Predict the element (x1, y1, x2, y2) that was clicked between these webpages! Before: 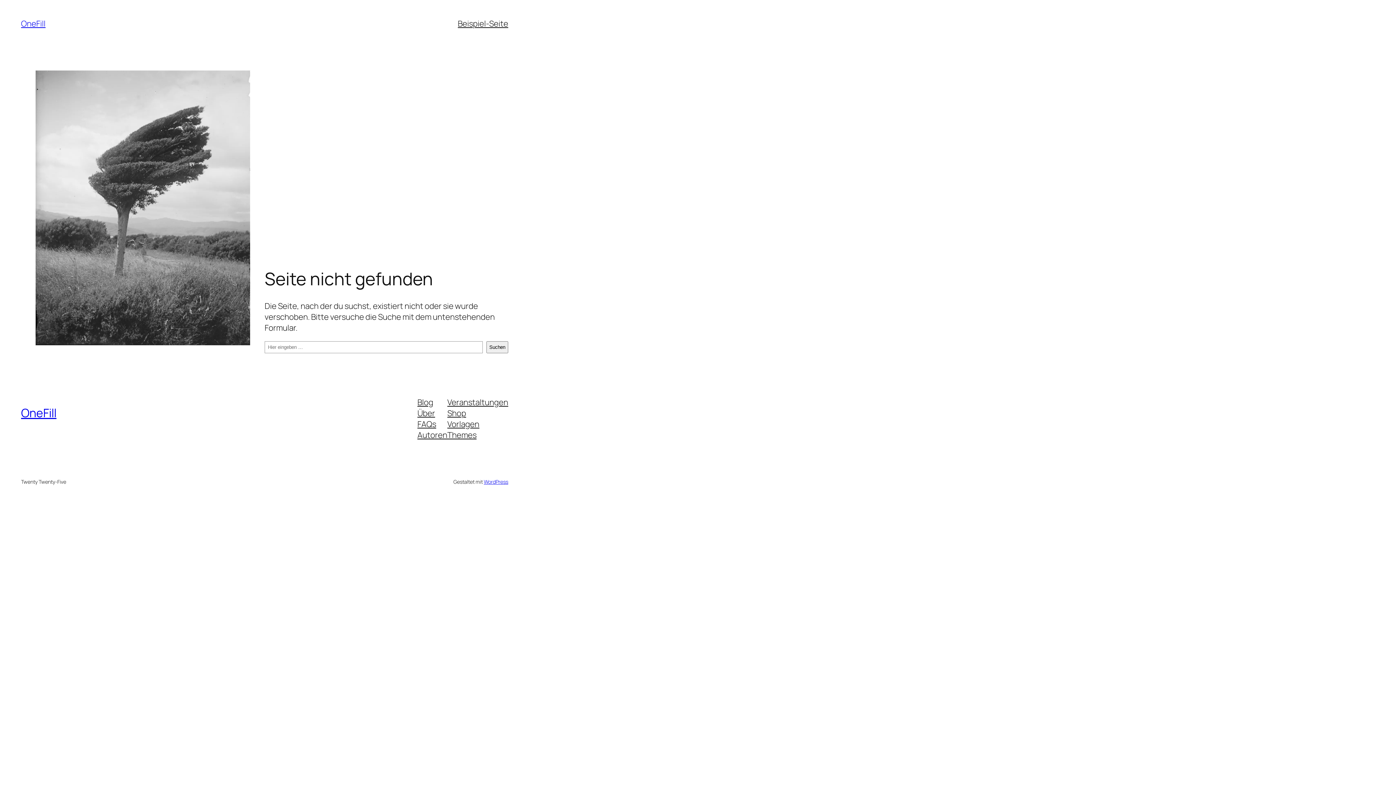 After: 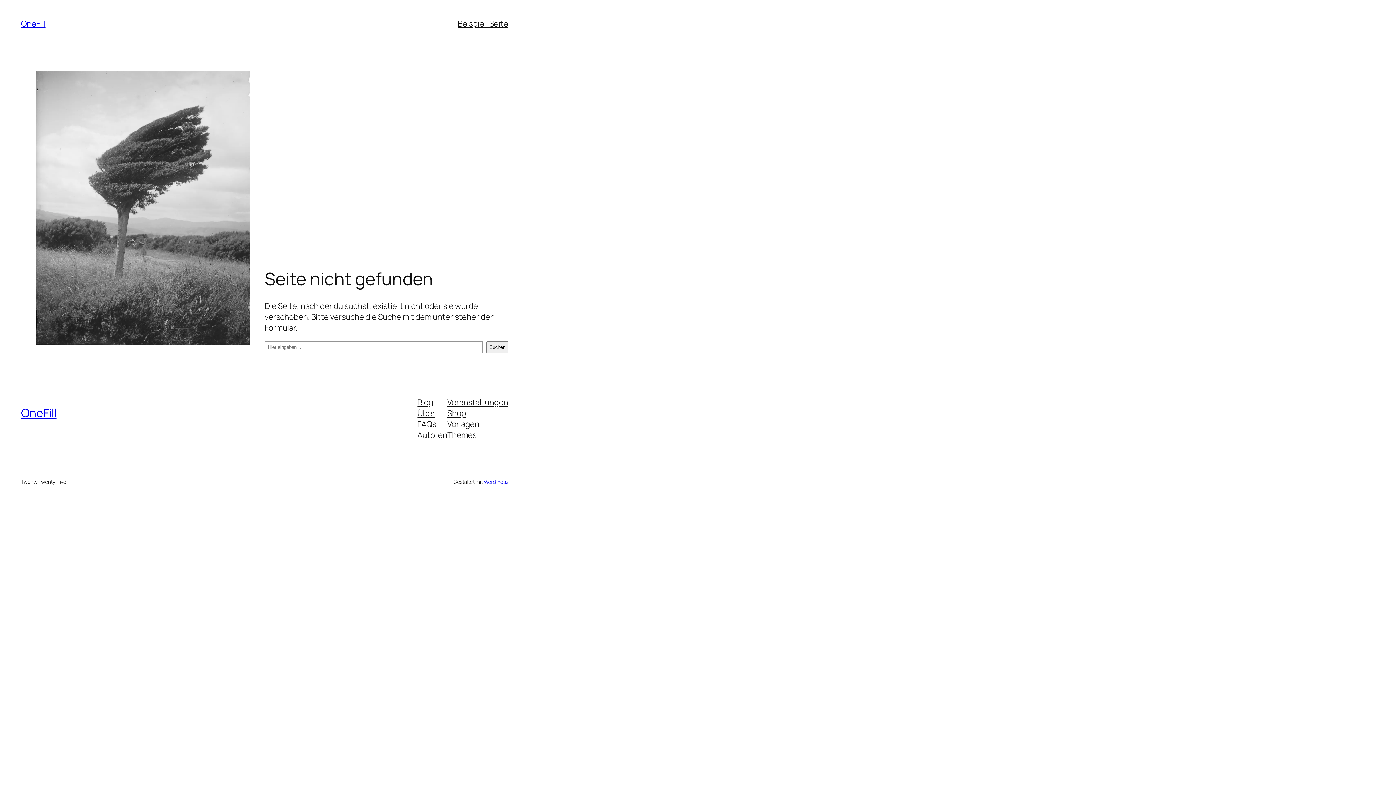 Action: label: FAQs bbox: (417, 418, 436, 429)